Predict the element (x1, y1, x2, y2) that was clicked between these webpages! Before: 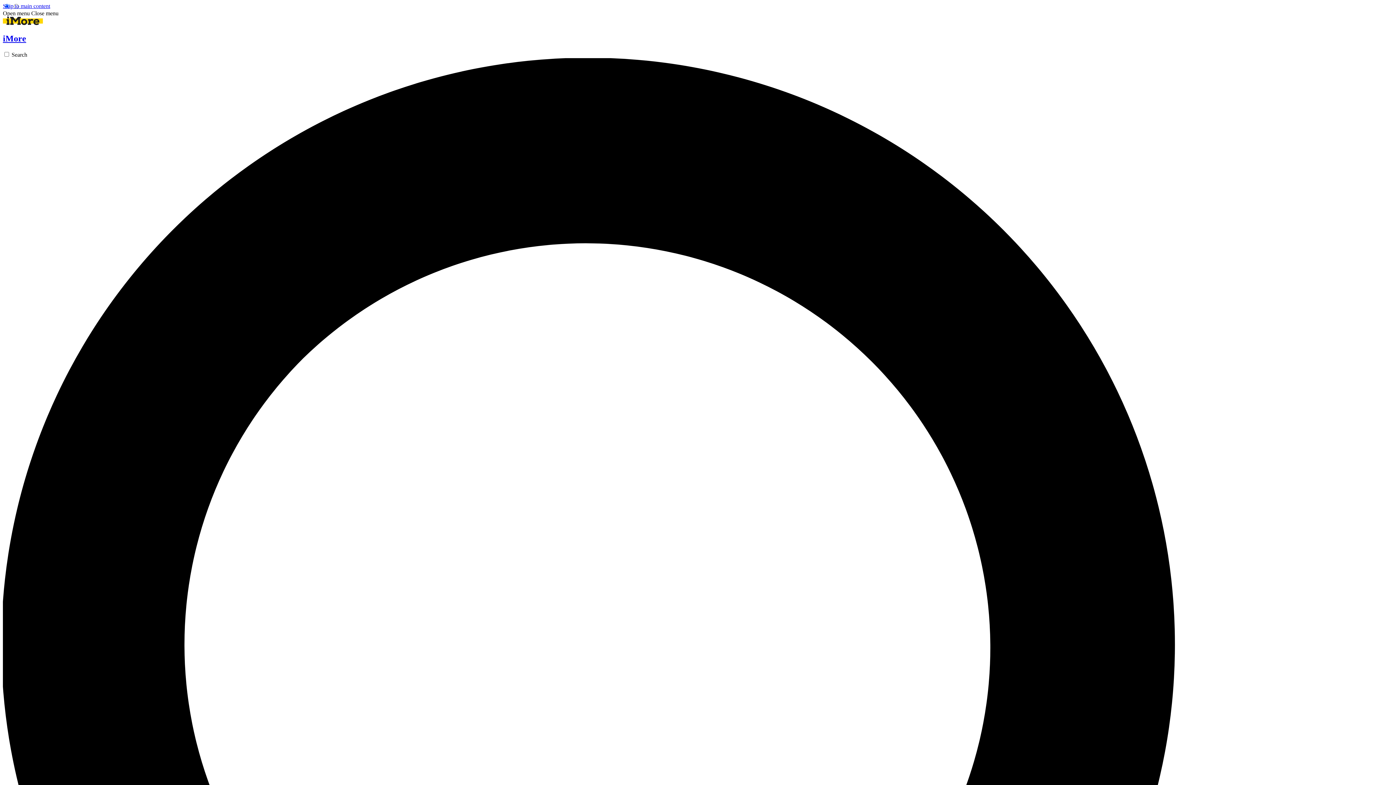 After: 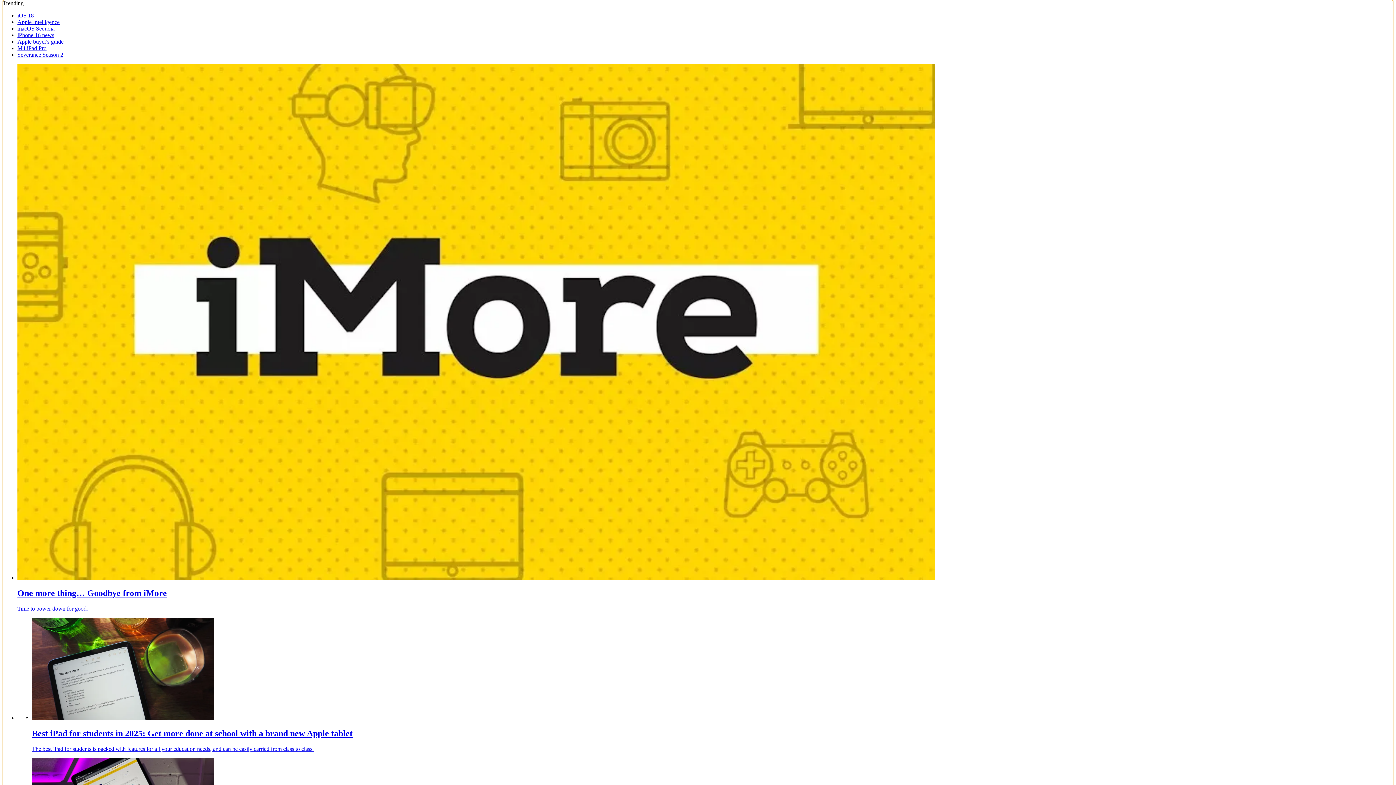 Action: label: Skip to main content bbox: (2, 2, 50, 9)